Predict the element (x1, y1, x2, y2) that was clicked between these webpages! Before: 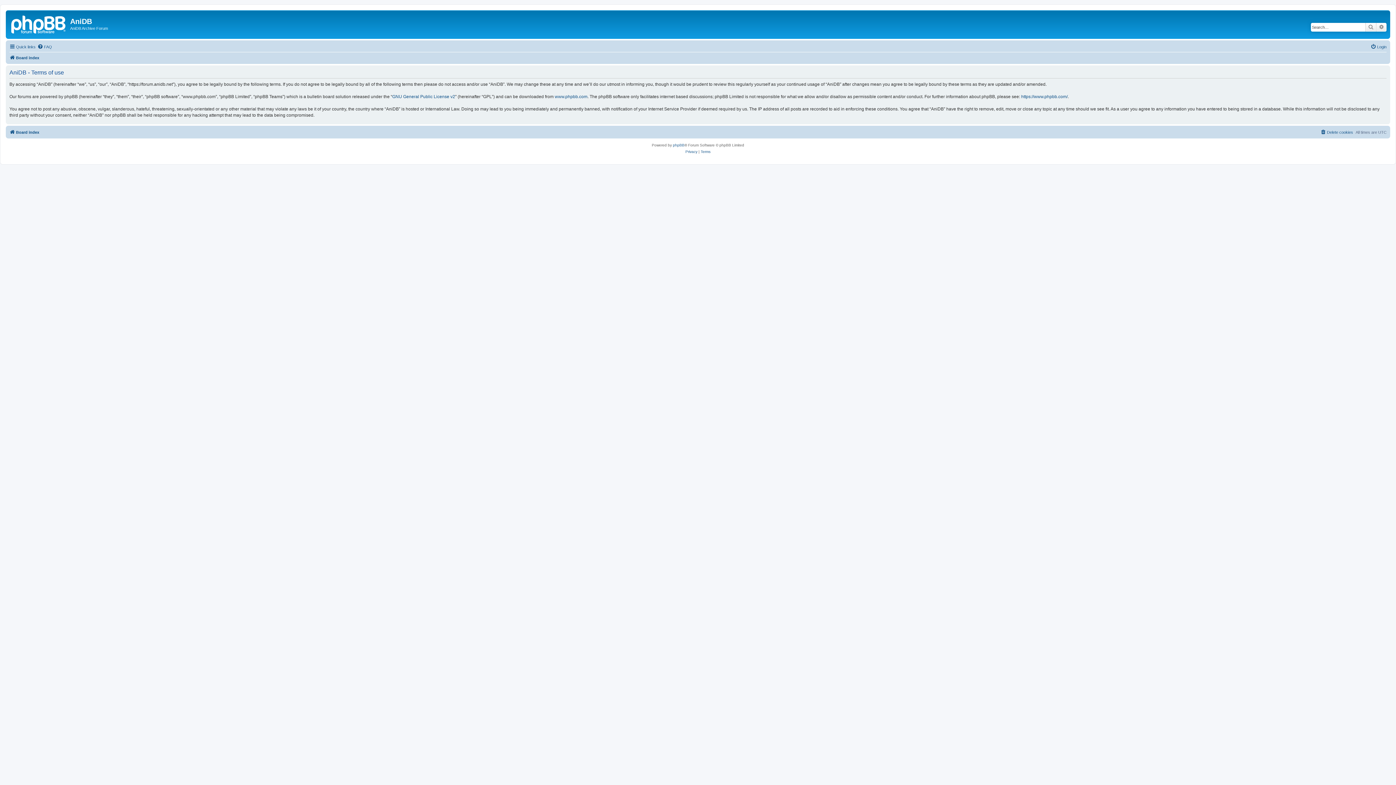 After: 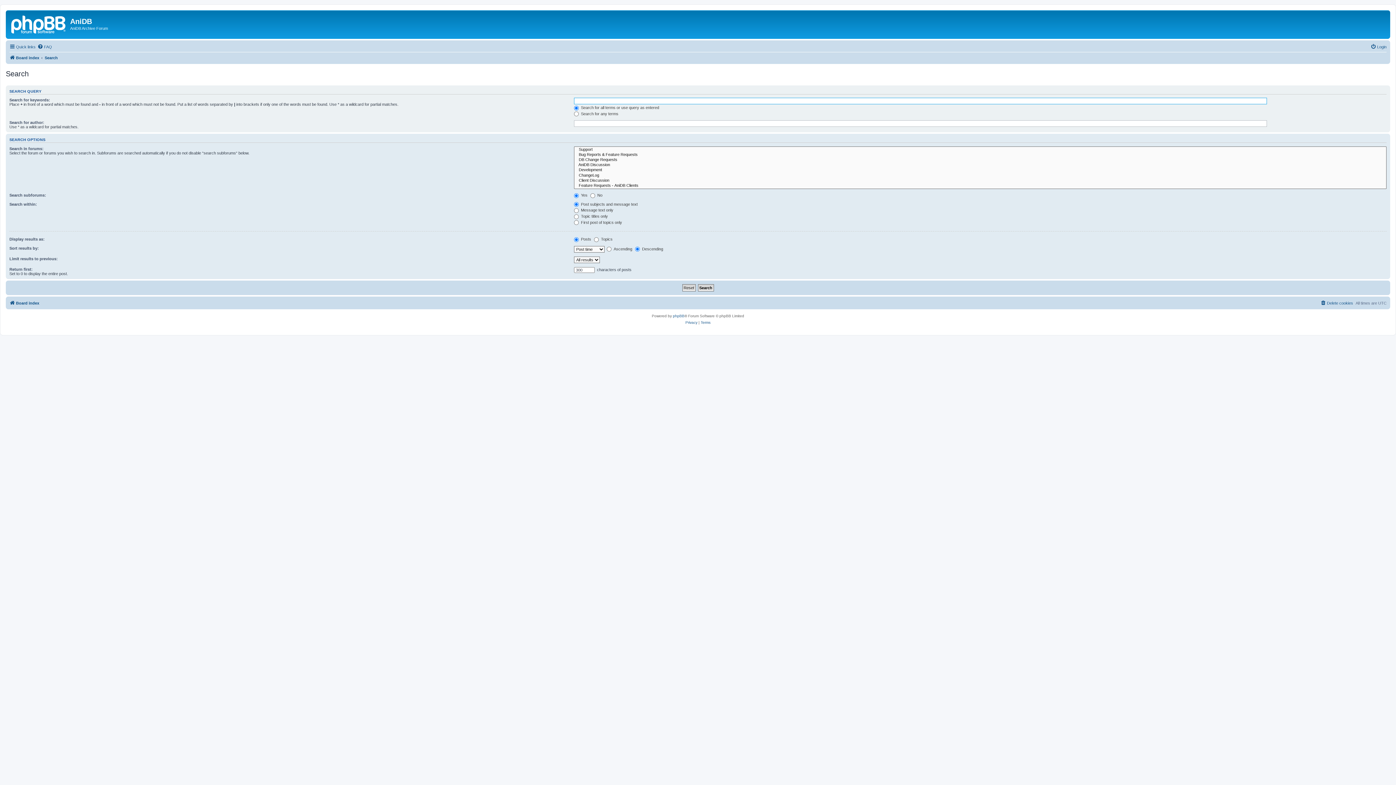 Action: bbox: (1365, 22, 1376, 31) label: Search